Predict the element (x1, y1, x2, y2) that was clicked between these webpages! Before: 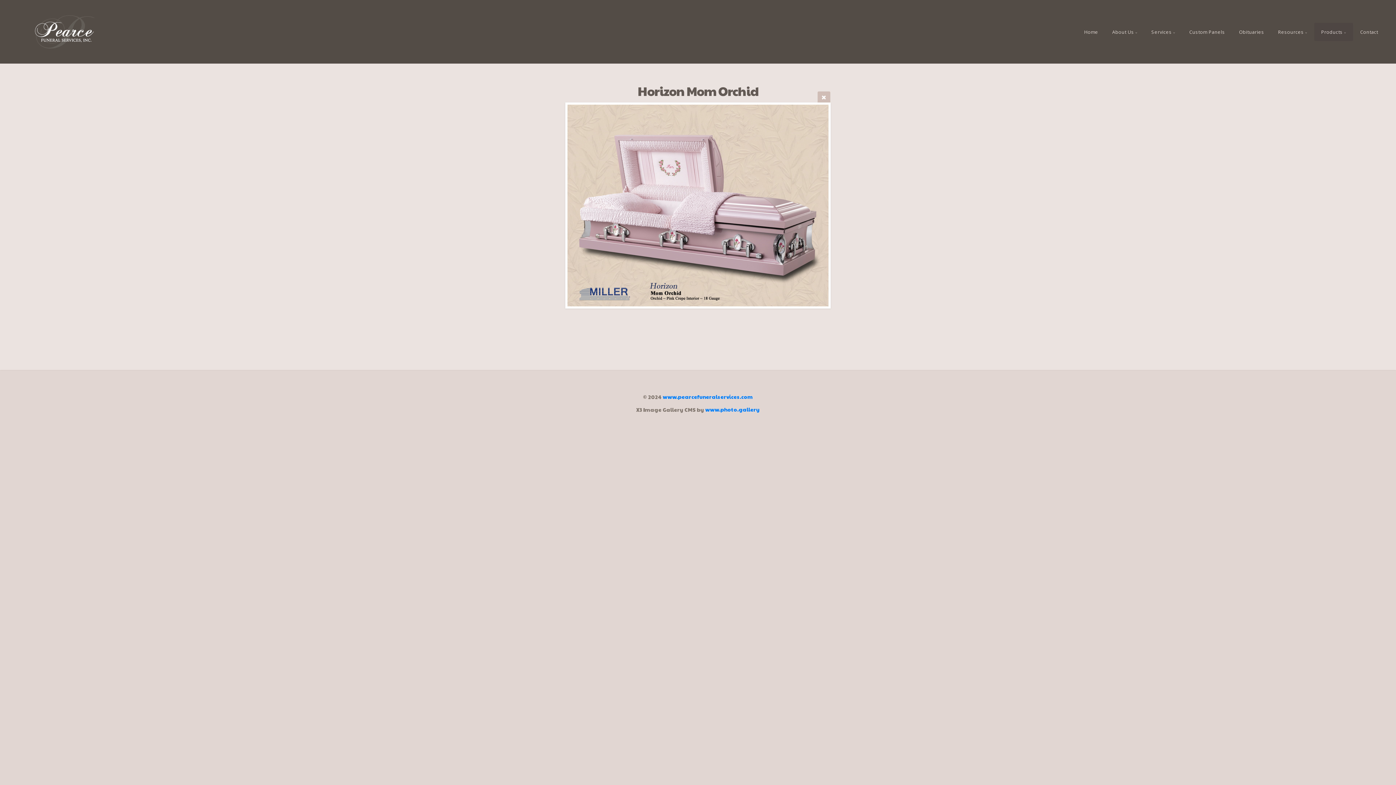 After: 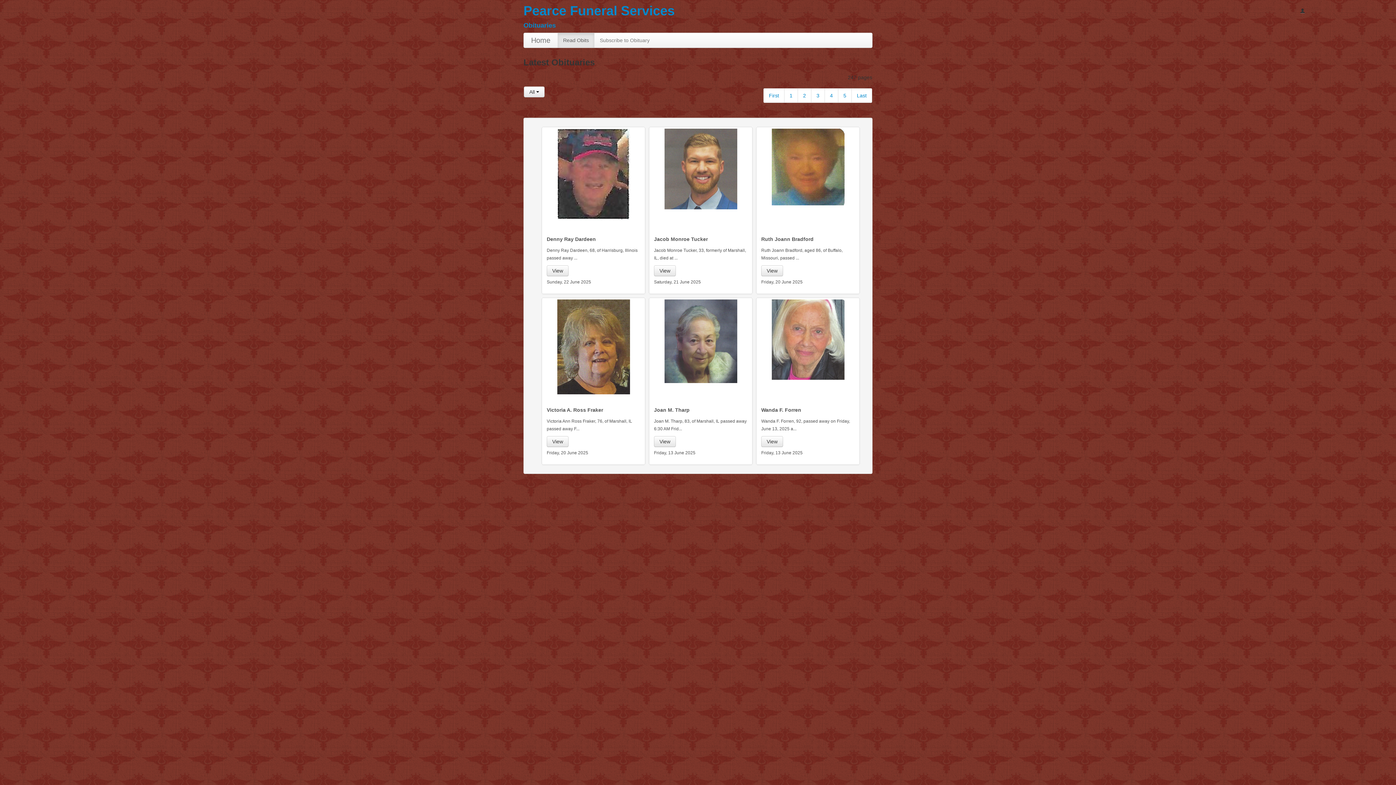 Action: label: Obituaries bbox: (1232, 22, 1271, 41)